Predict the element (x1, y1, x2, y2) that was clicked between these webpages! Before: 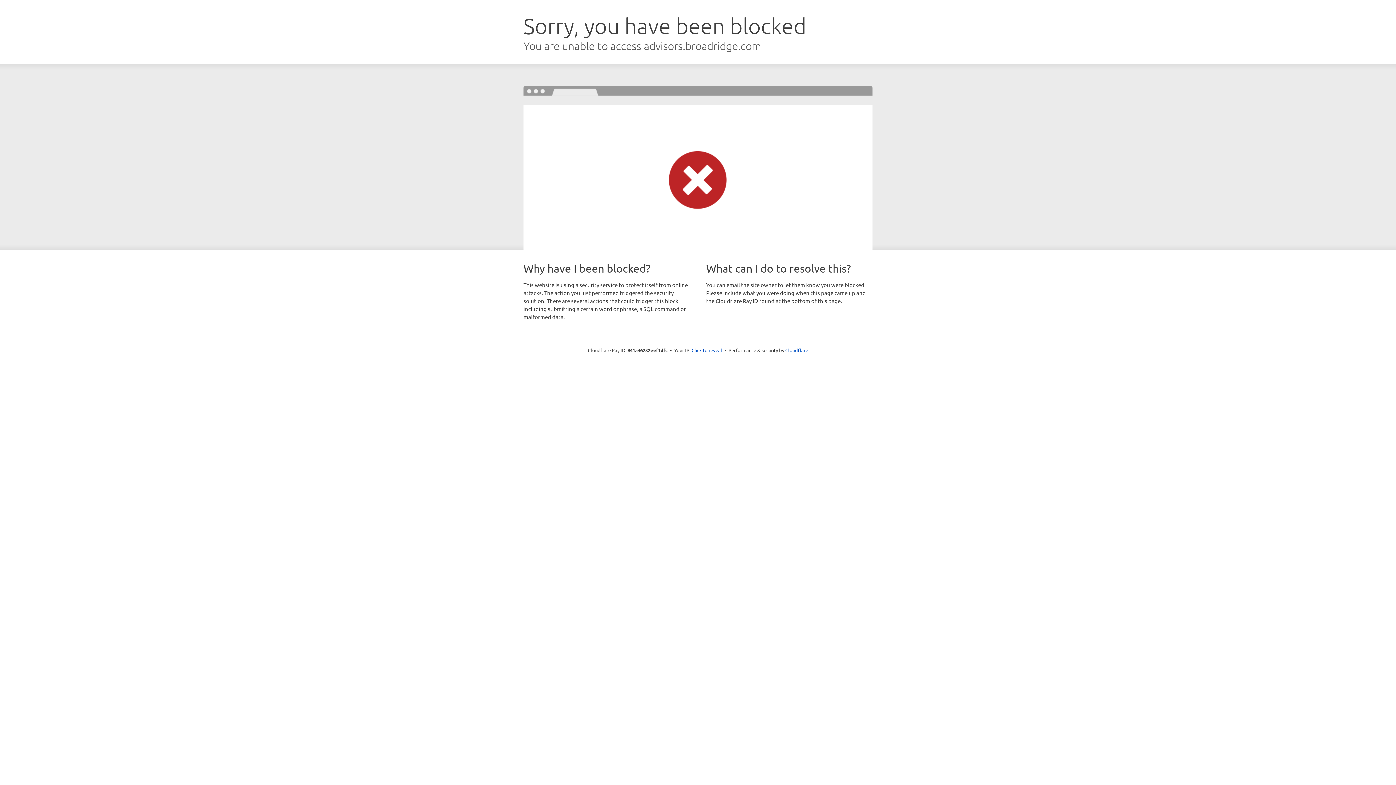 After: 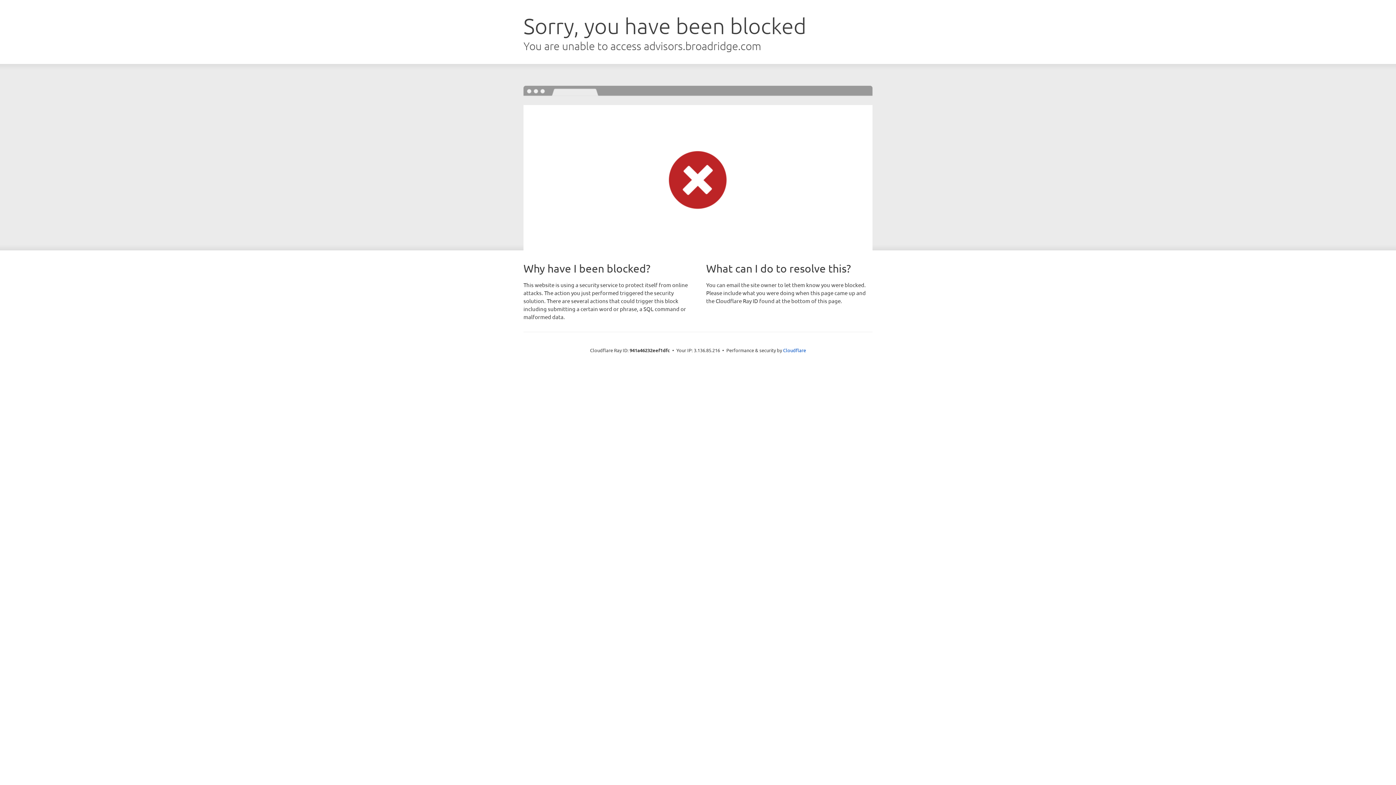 Action: label: Click to reveal bbox: (691, 346, 722, 353)